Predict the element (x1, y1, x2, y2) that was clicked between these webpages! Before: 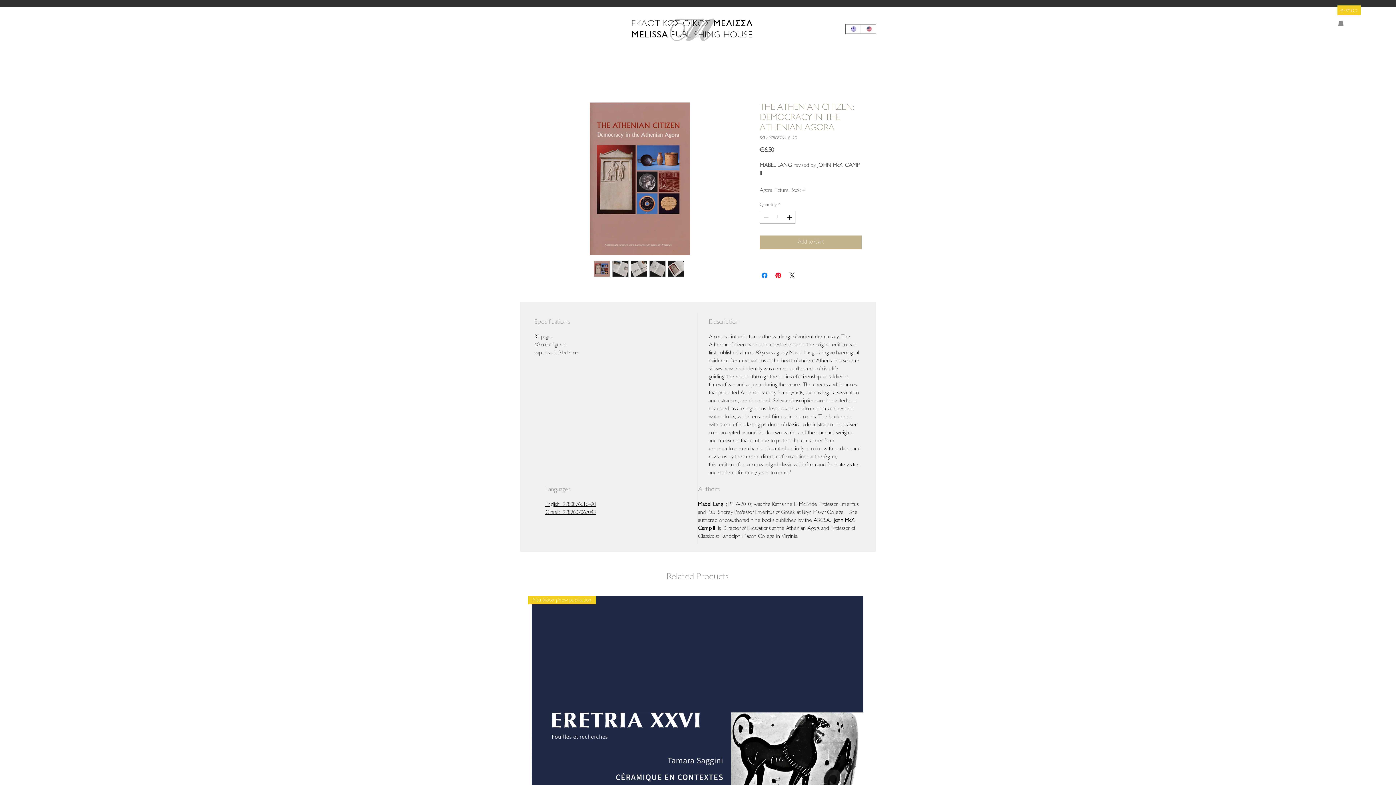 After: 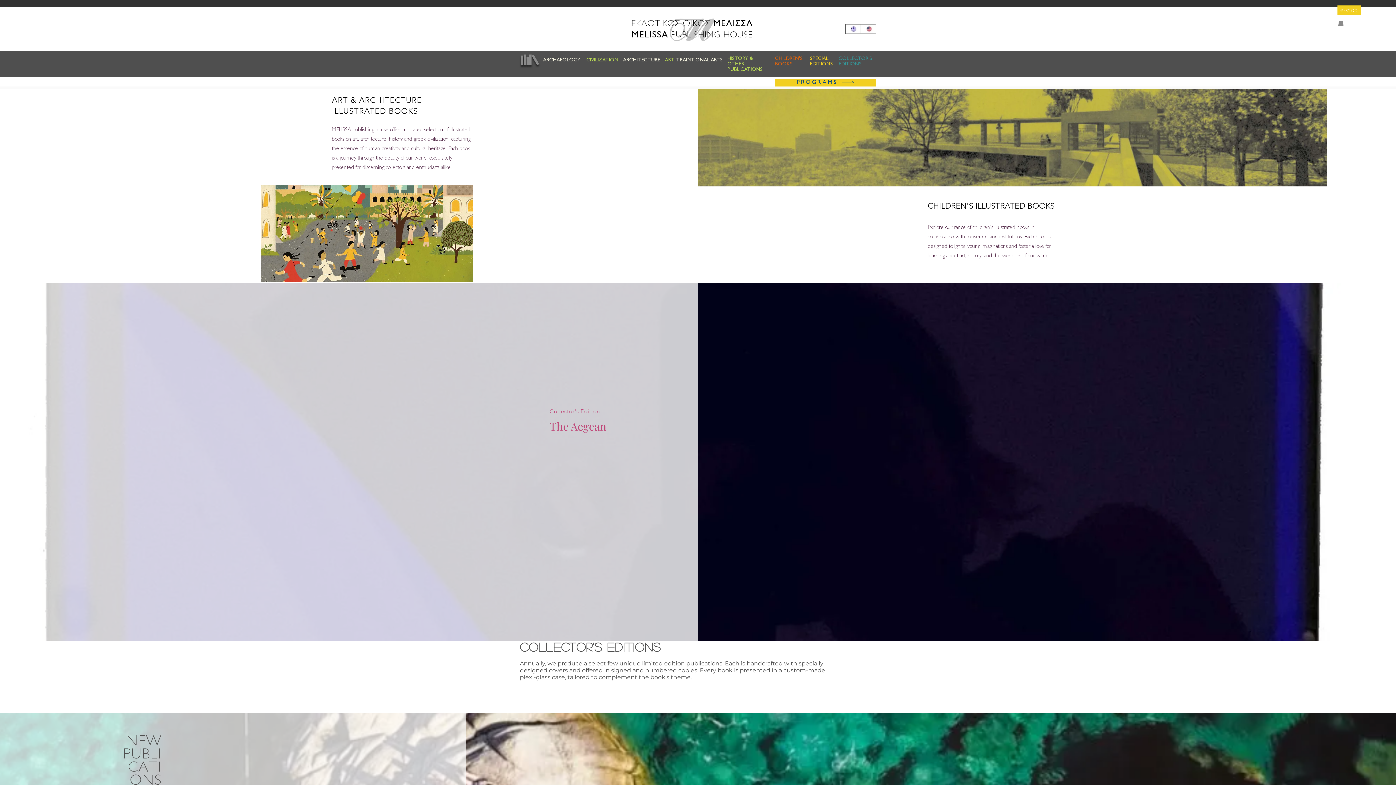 Action: bbox: (861, 24, 876, 33)